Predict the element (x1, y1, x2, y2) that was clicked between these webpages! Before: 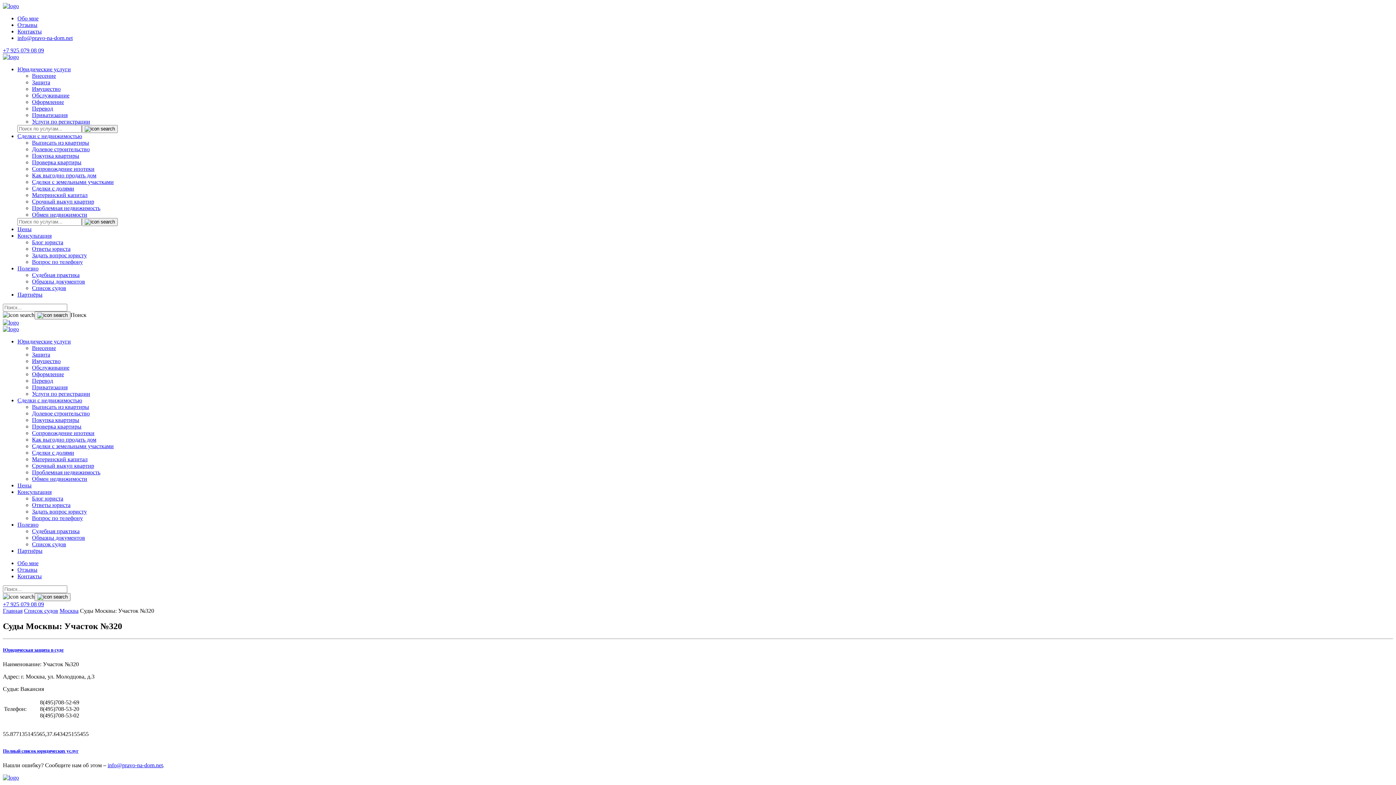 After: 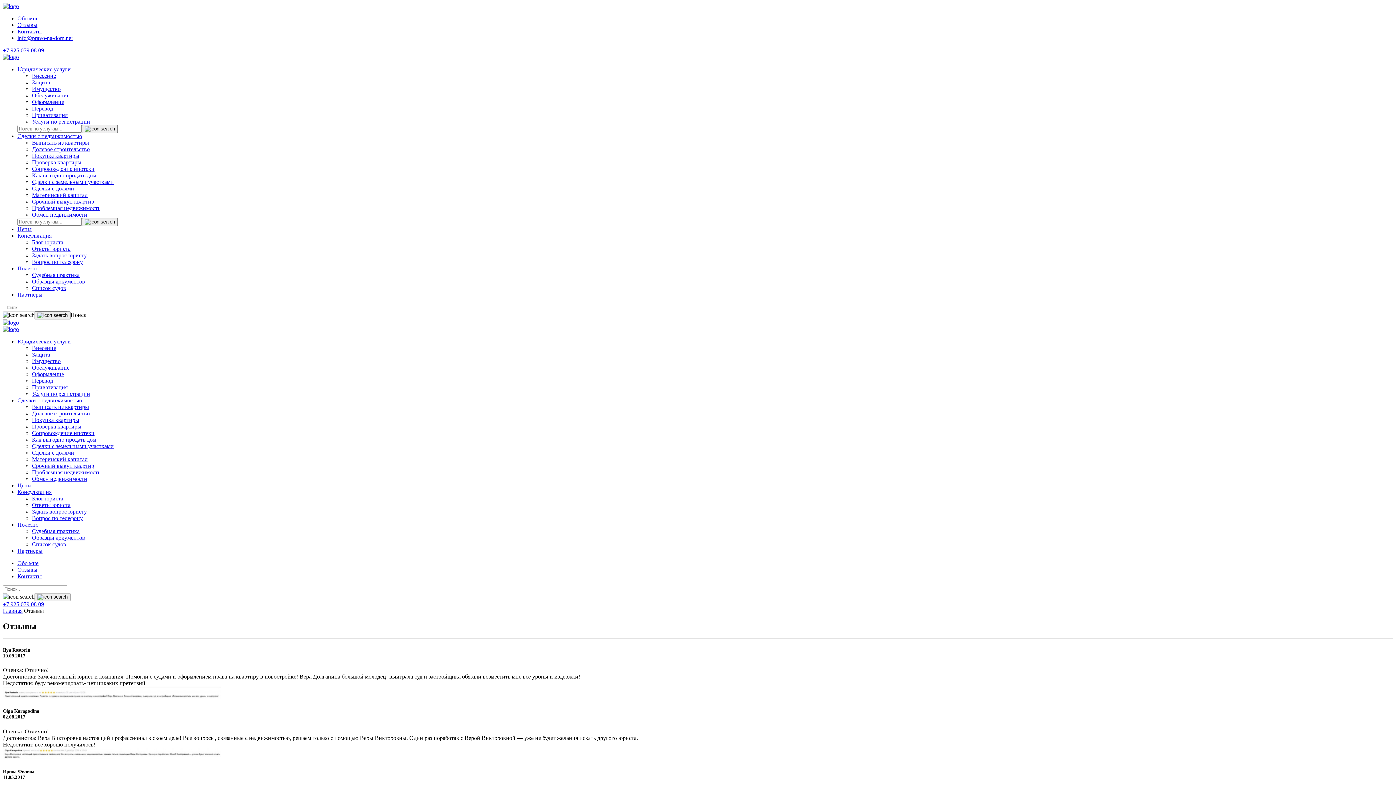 Action: bbox: (17, 21, 37, 28) label: Отзывы